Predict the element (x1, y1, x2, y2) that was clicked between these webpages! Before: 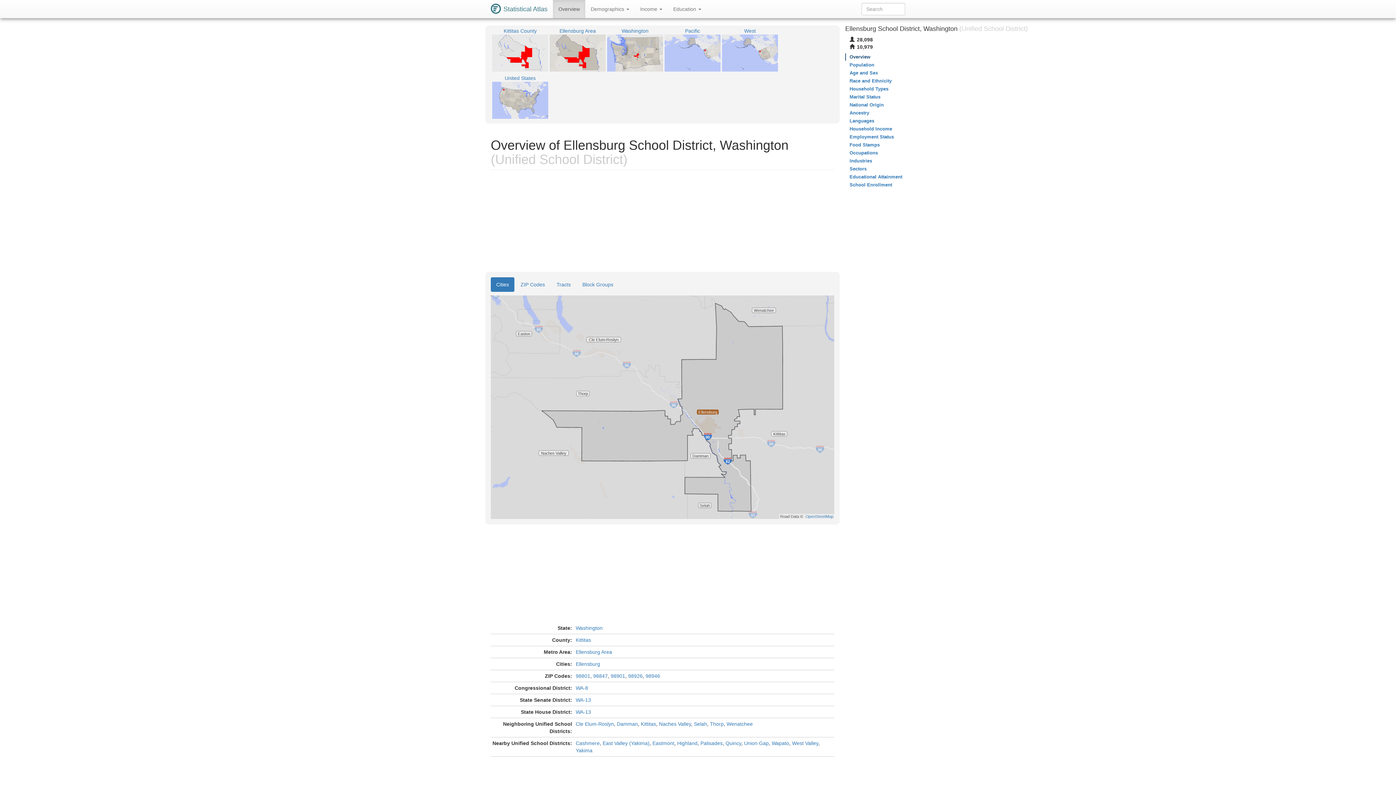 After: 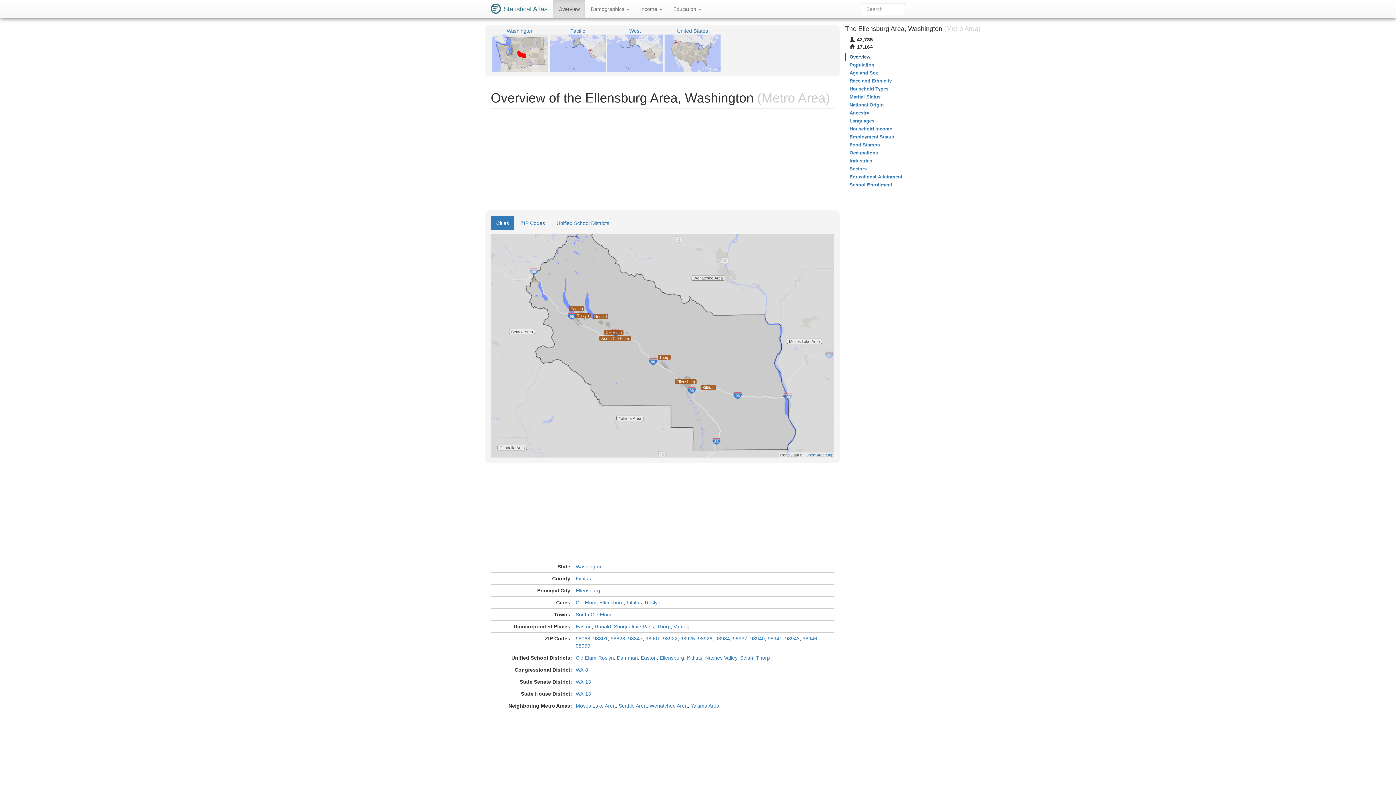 Action: label: Ellensburg Area bbox: (575, 649, 612, 655)